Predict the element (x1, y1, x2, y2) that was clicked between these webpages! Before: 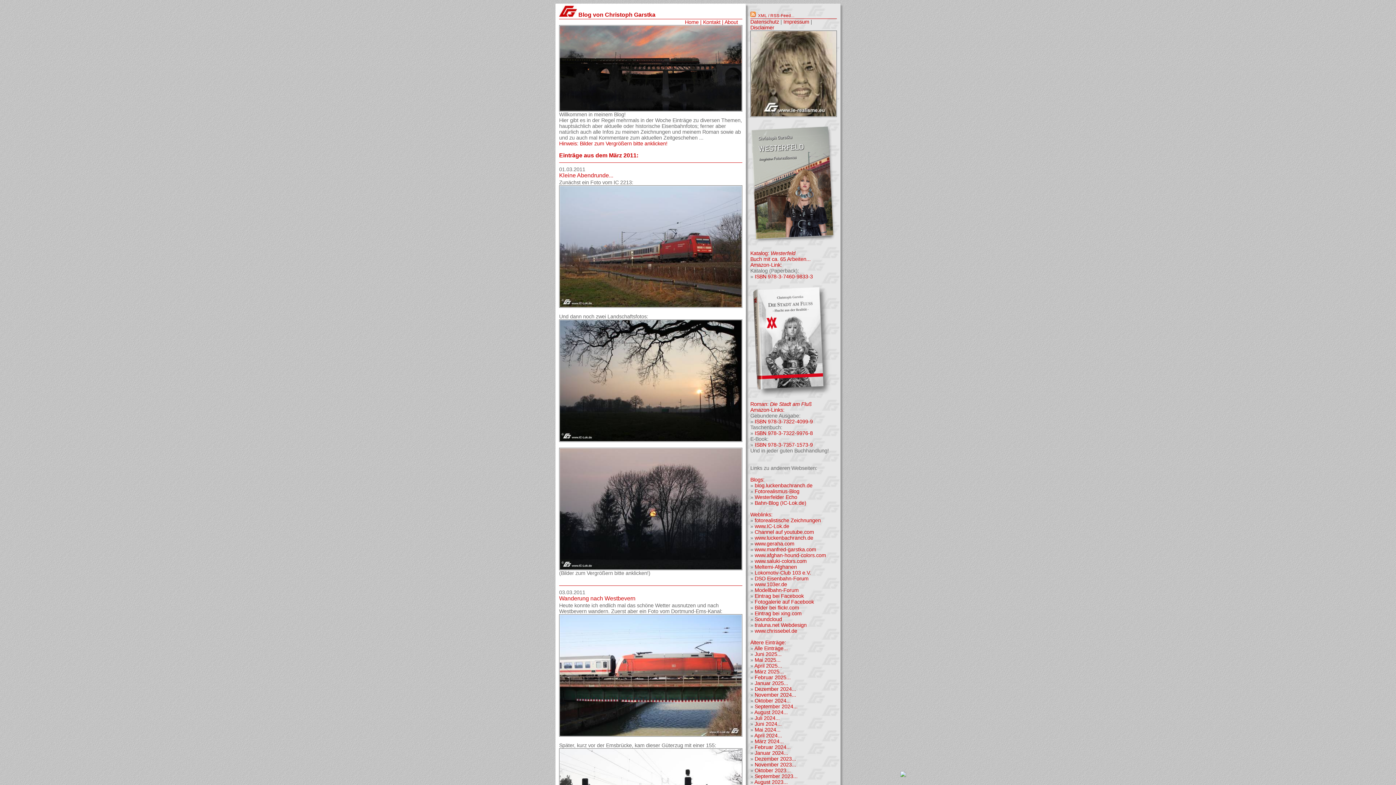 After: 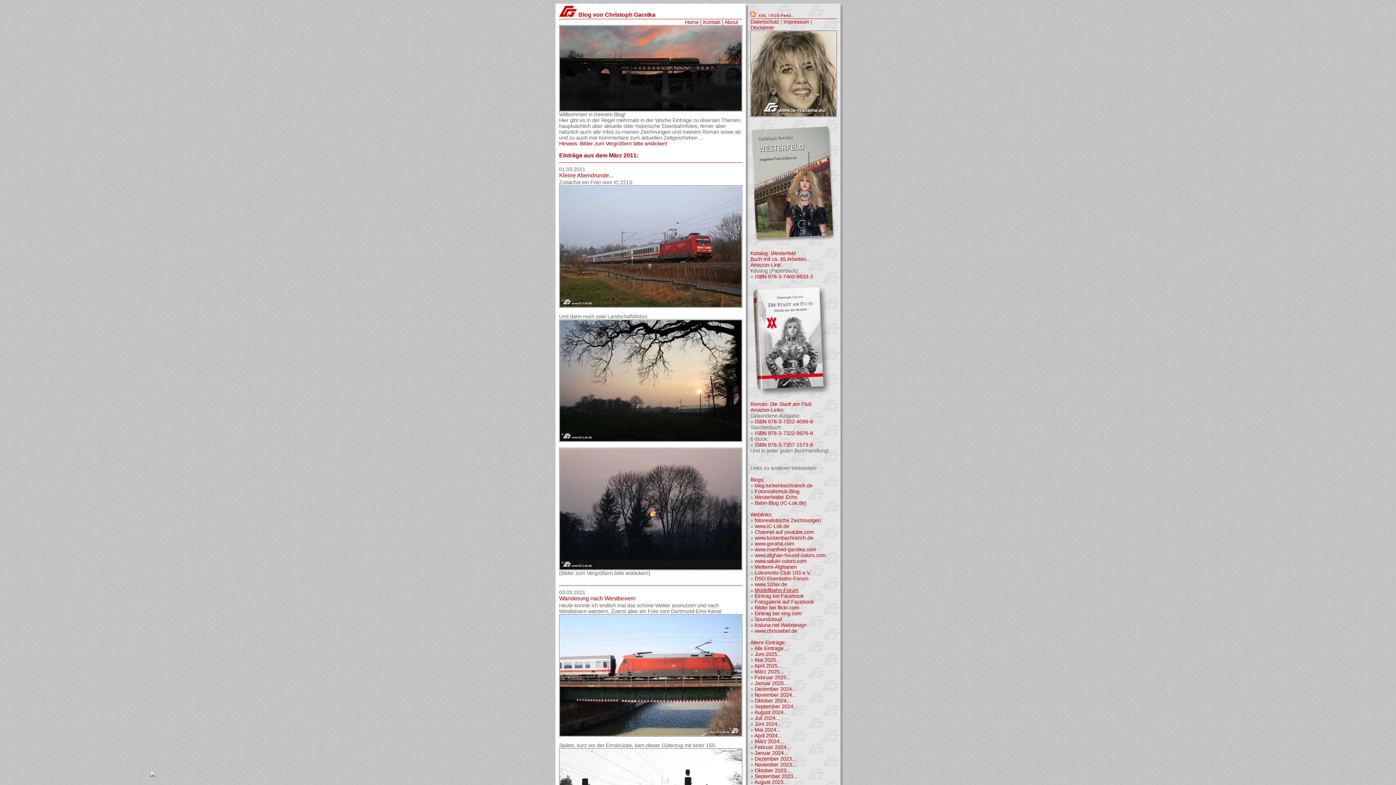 Action: bbox: (754, 587, 798, 593) label: Modellbahn-Forum